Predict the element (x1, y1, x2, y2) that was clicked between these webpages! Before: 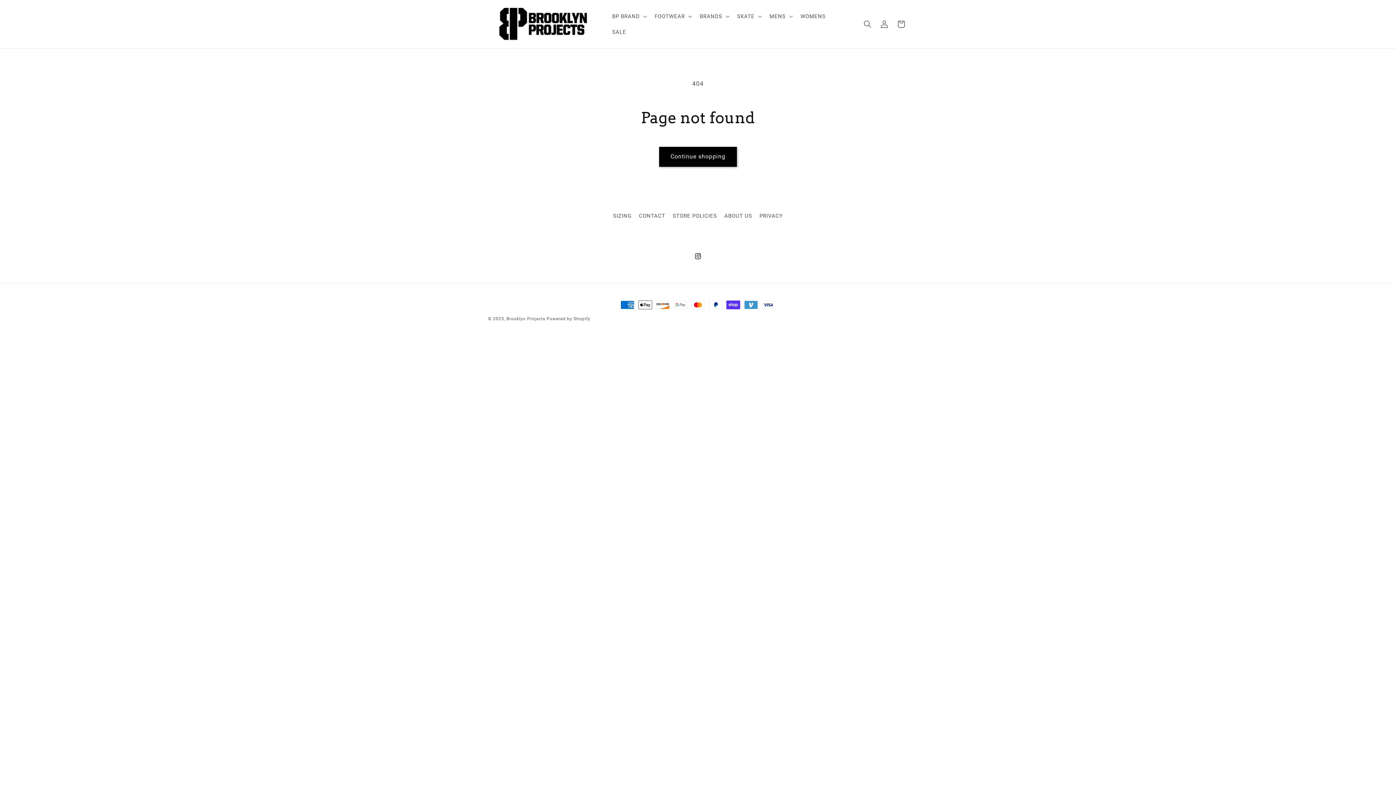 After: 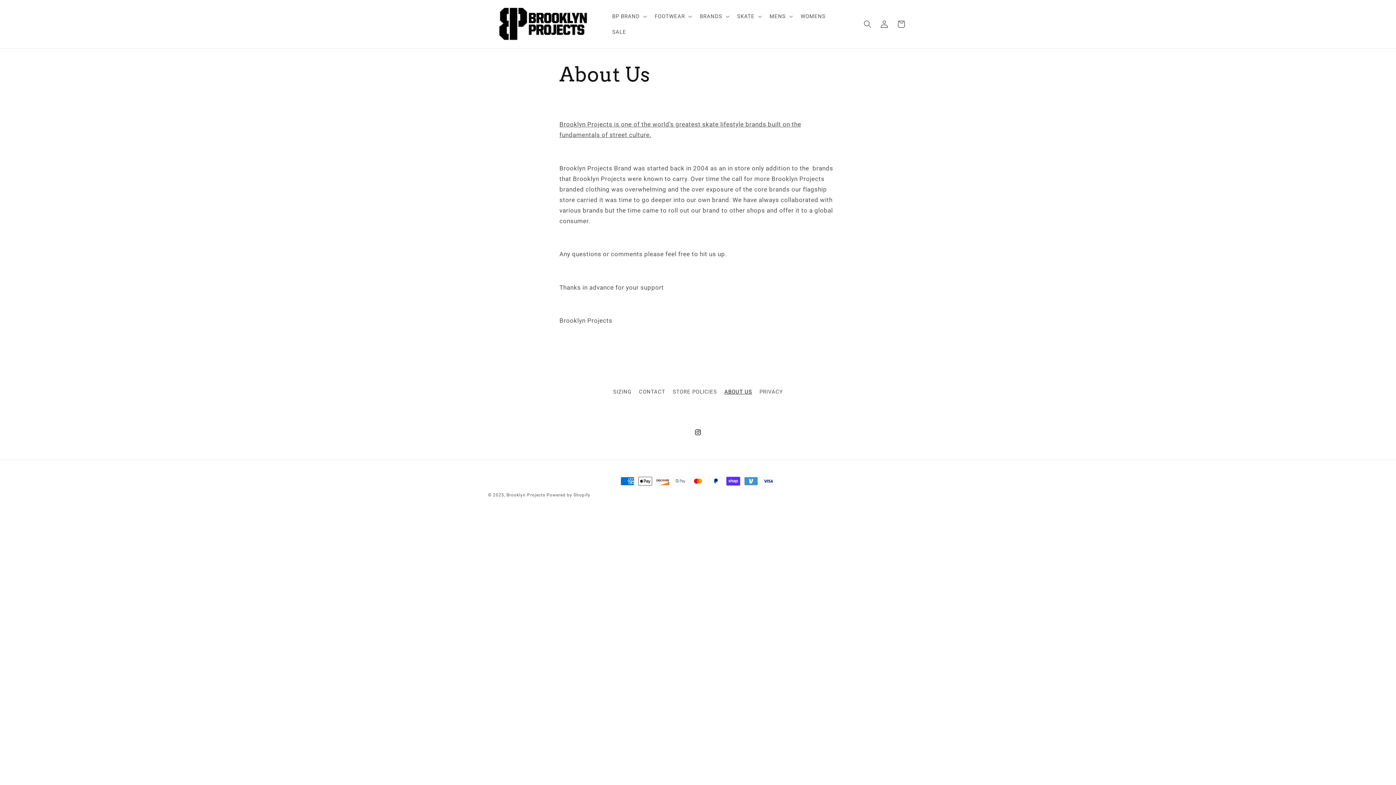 Action: bbox: (724, 209, 752, 222) label: ABOUT US